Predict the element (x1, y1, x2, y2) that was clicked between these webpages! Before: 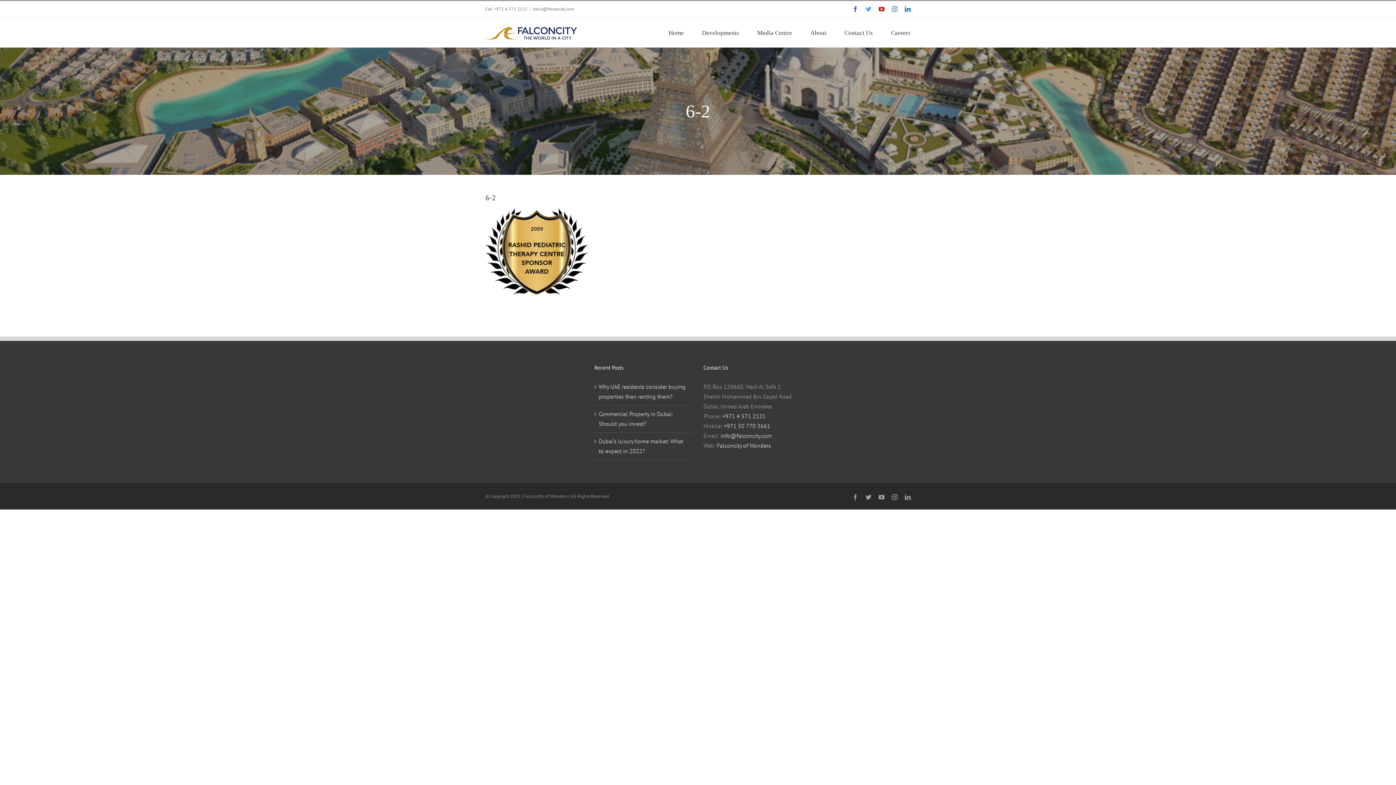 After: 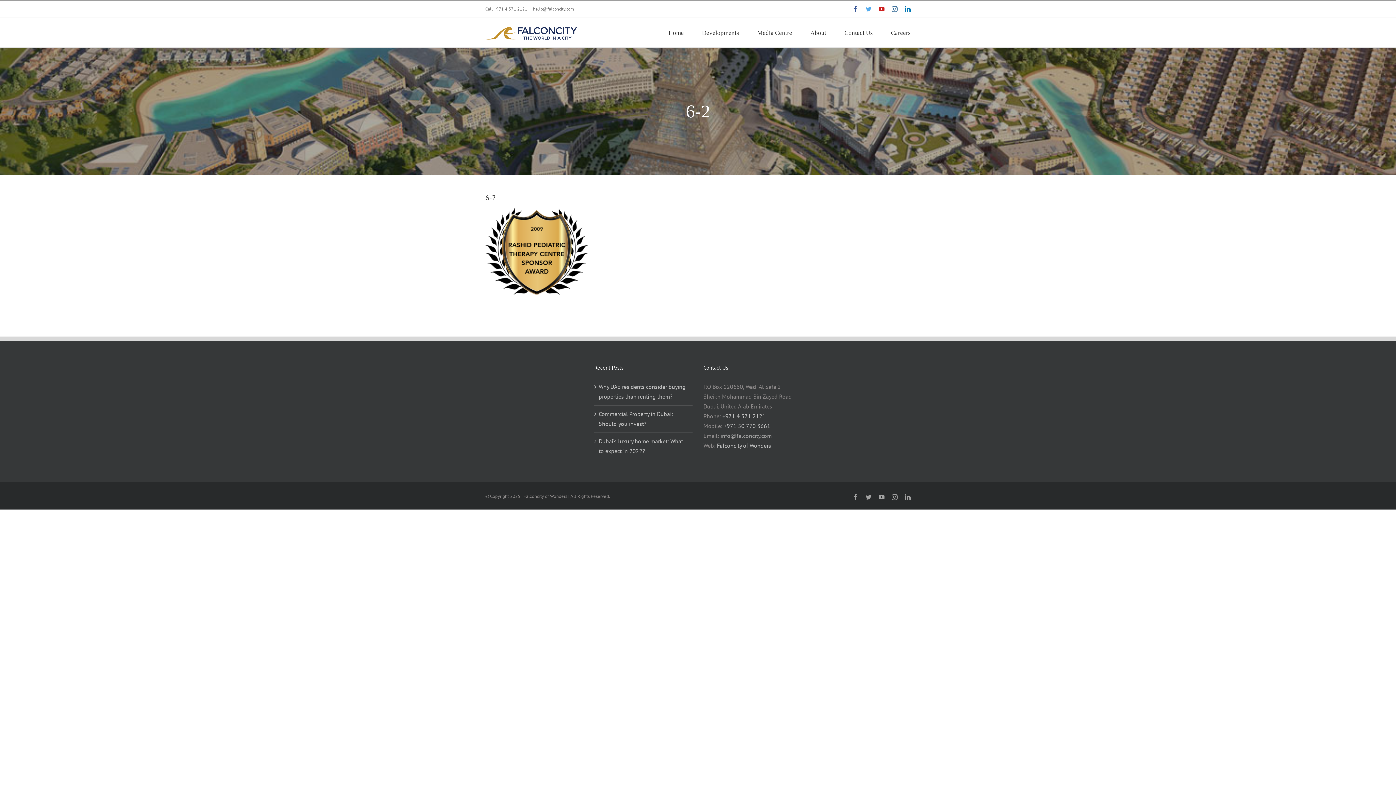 Action: label: info@falconcity.com bbox: (720, 432, 772, 439)